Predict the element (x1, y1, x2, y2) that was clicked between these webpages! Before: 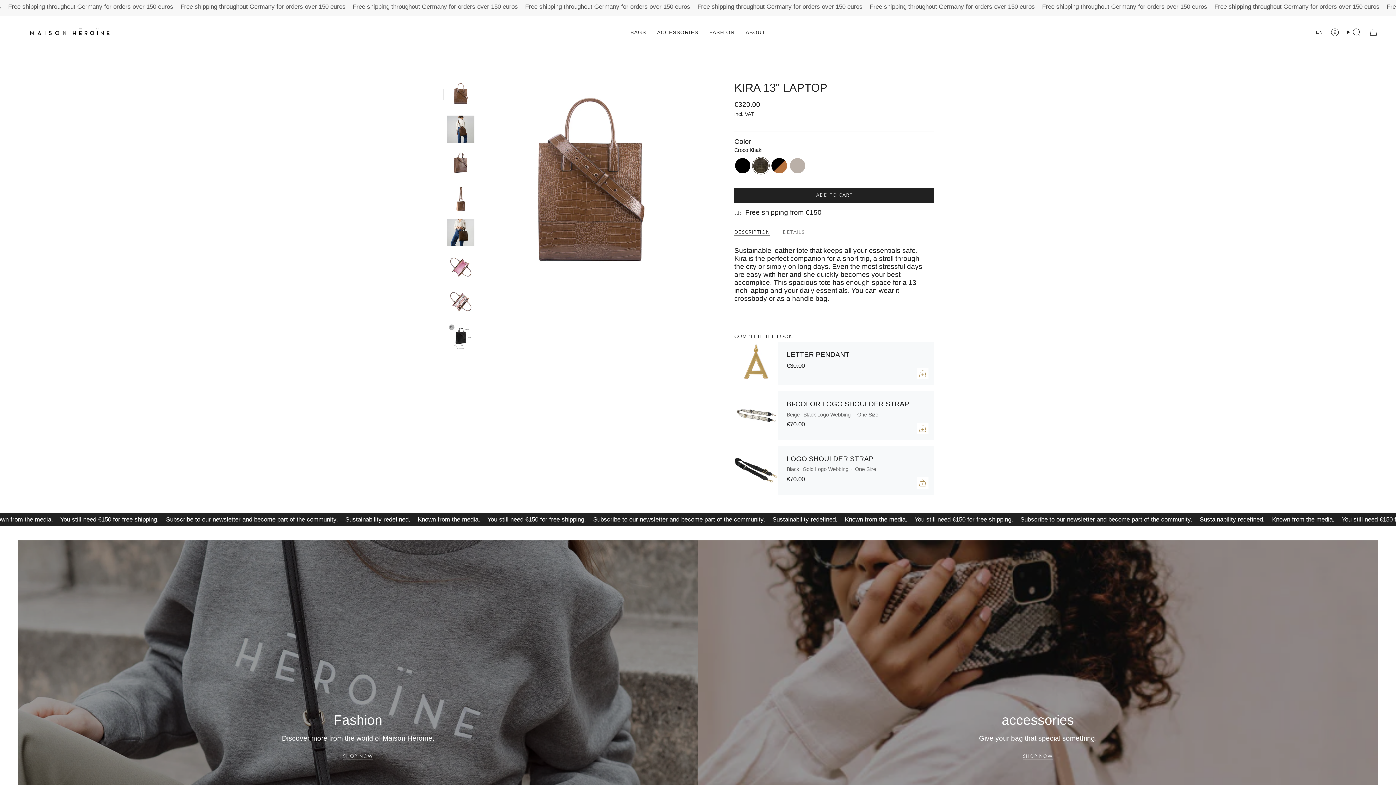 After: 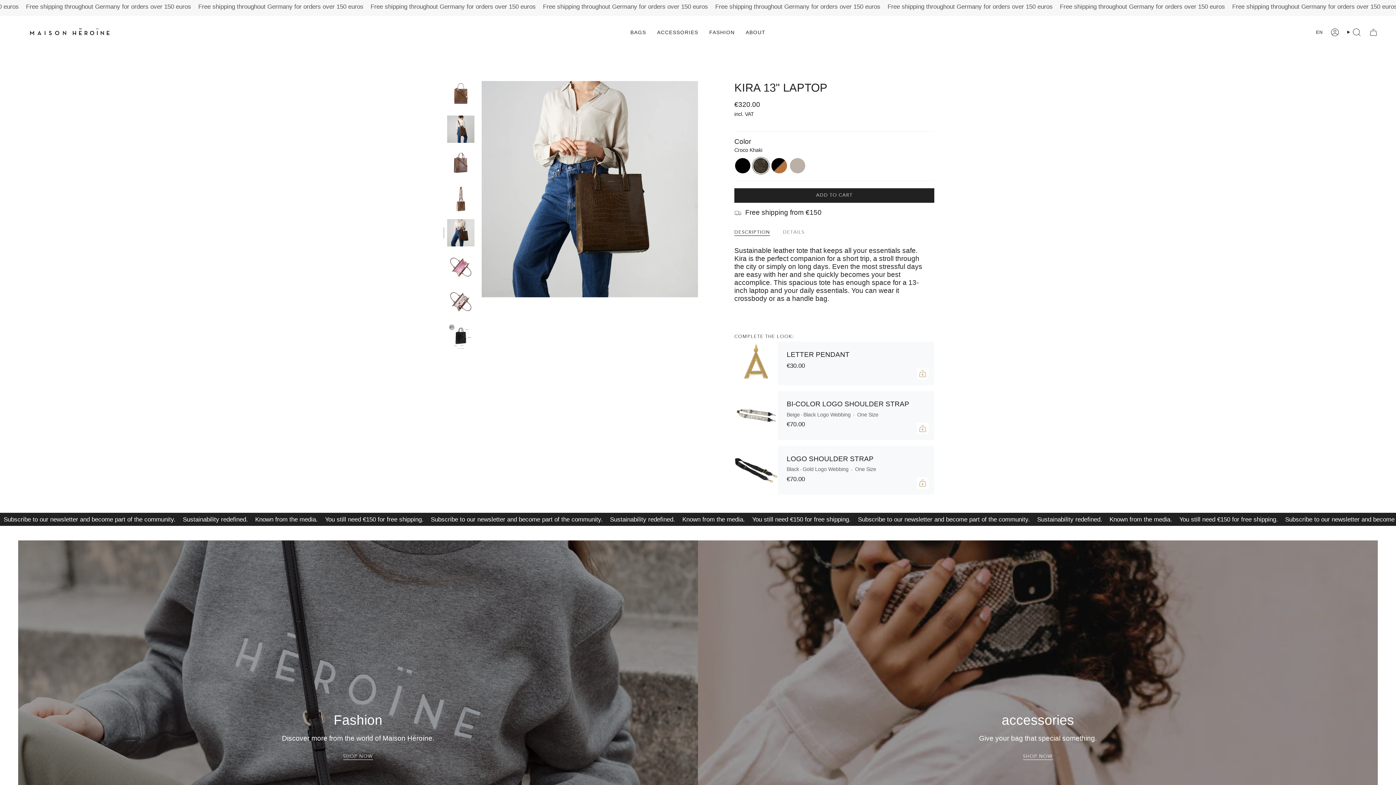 Action: bbox: (447, 219, 474, 246)